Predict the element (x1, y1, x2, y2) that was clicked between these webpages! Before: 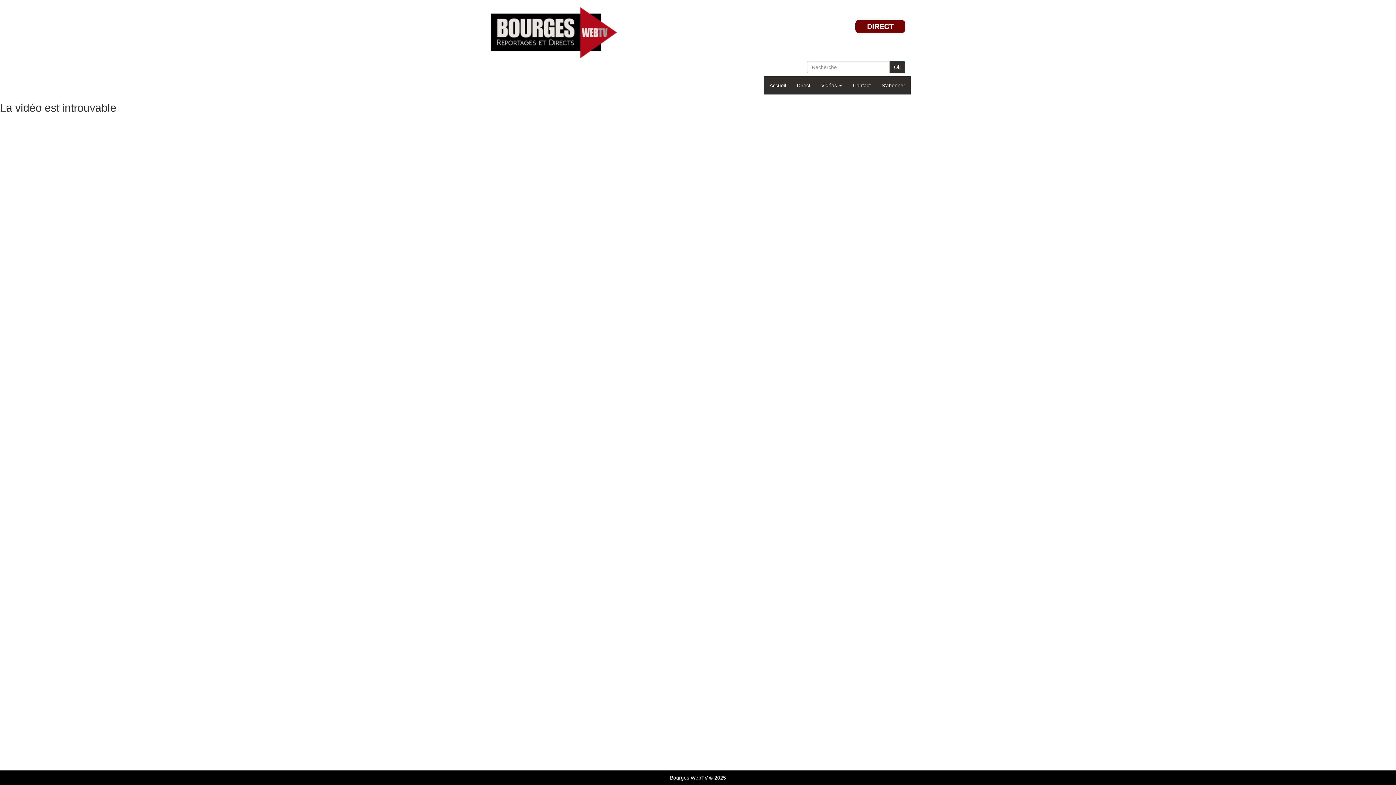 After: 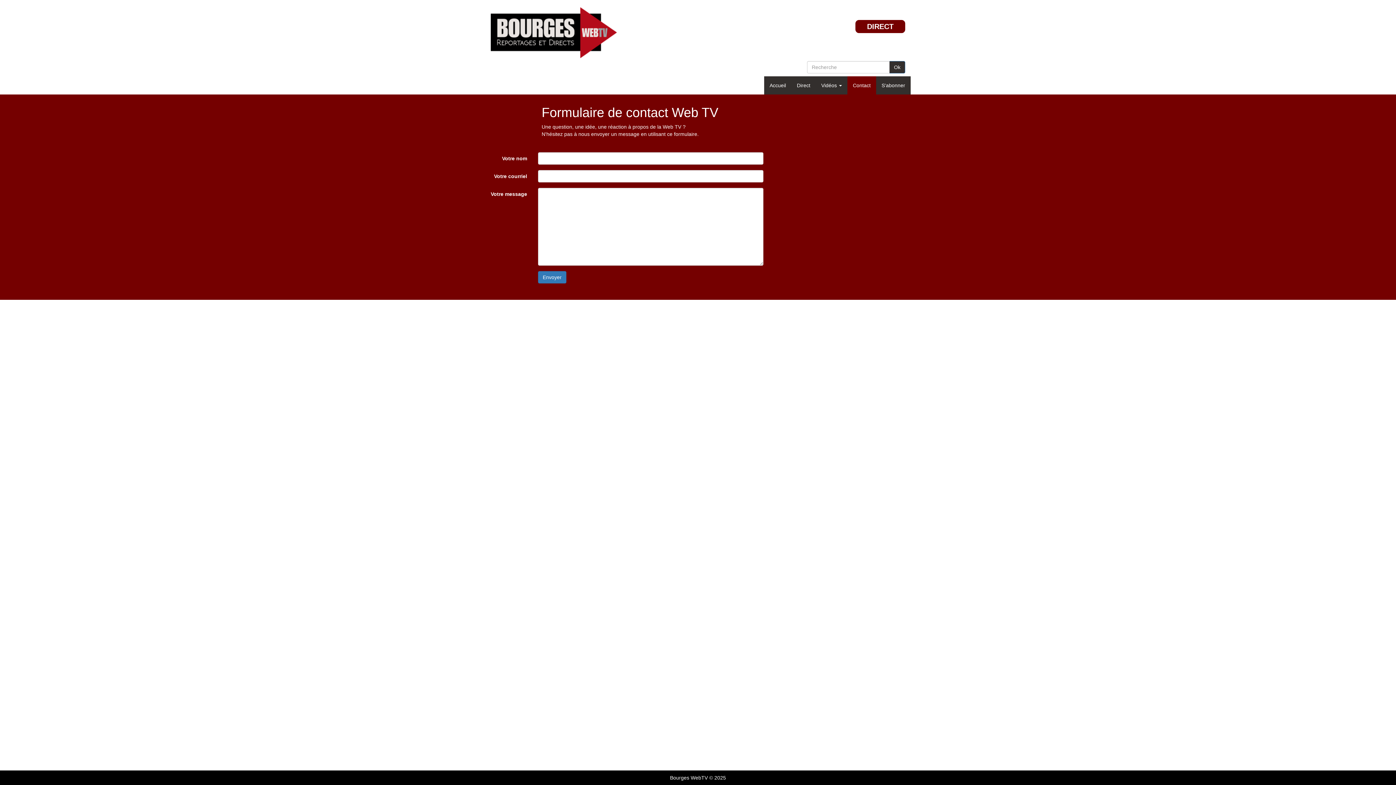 Action: bbox: (847, 76, 876, 94) label: Contact